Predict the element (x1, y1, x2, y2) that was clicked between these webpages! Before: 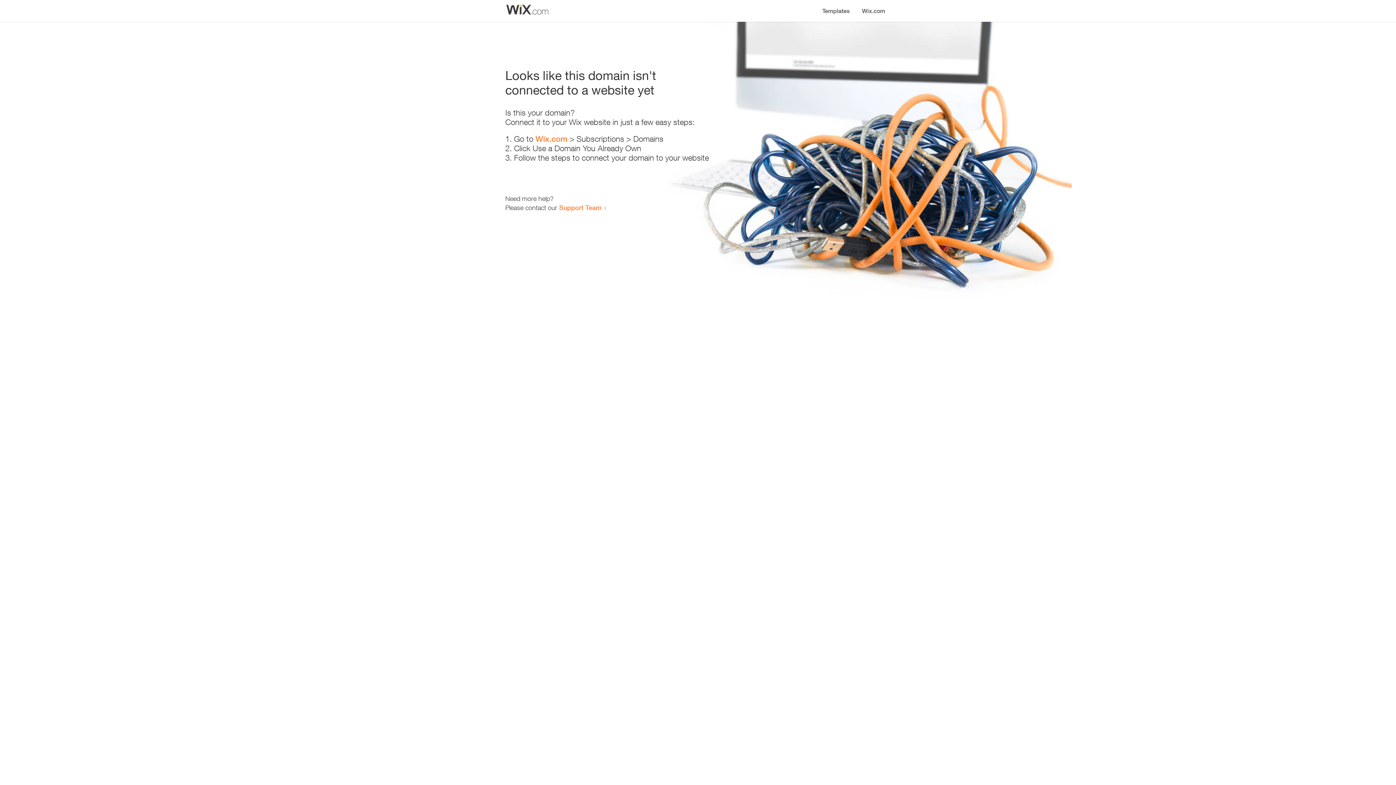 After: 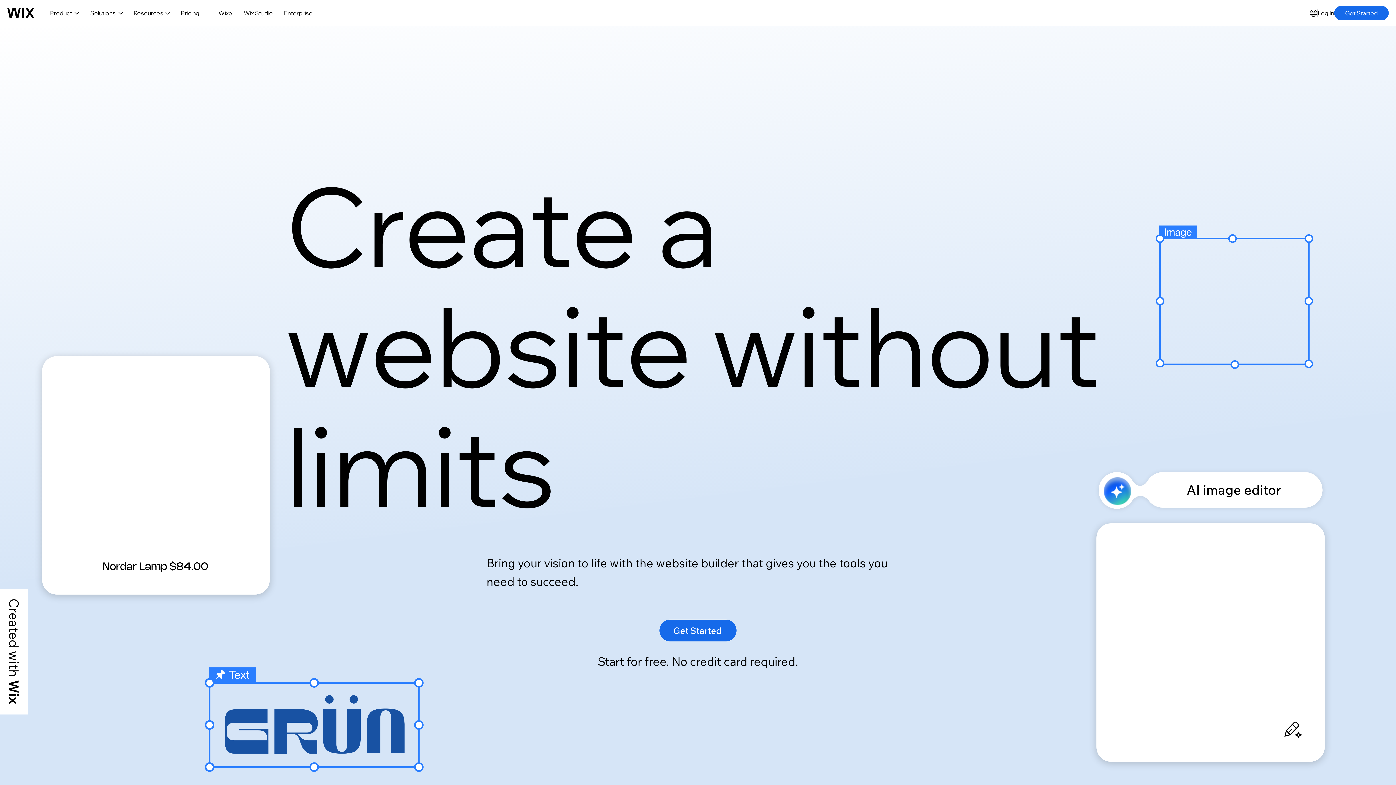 Action: bbox: (535, 134, 567, 143) label: Wix.com